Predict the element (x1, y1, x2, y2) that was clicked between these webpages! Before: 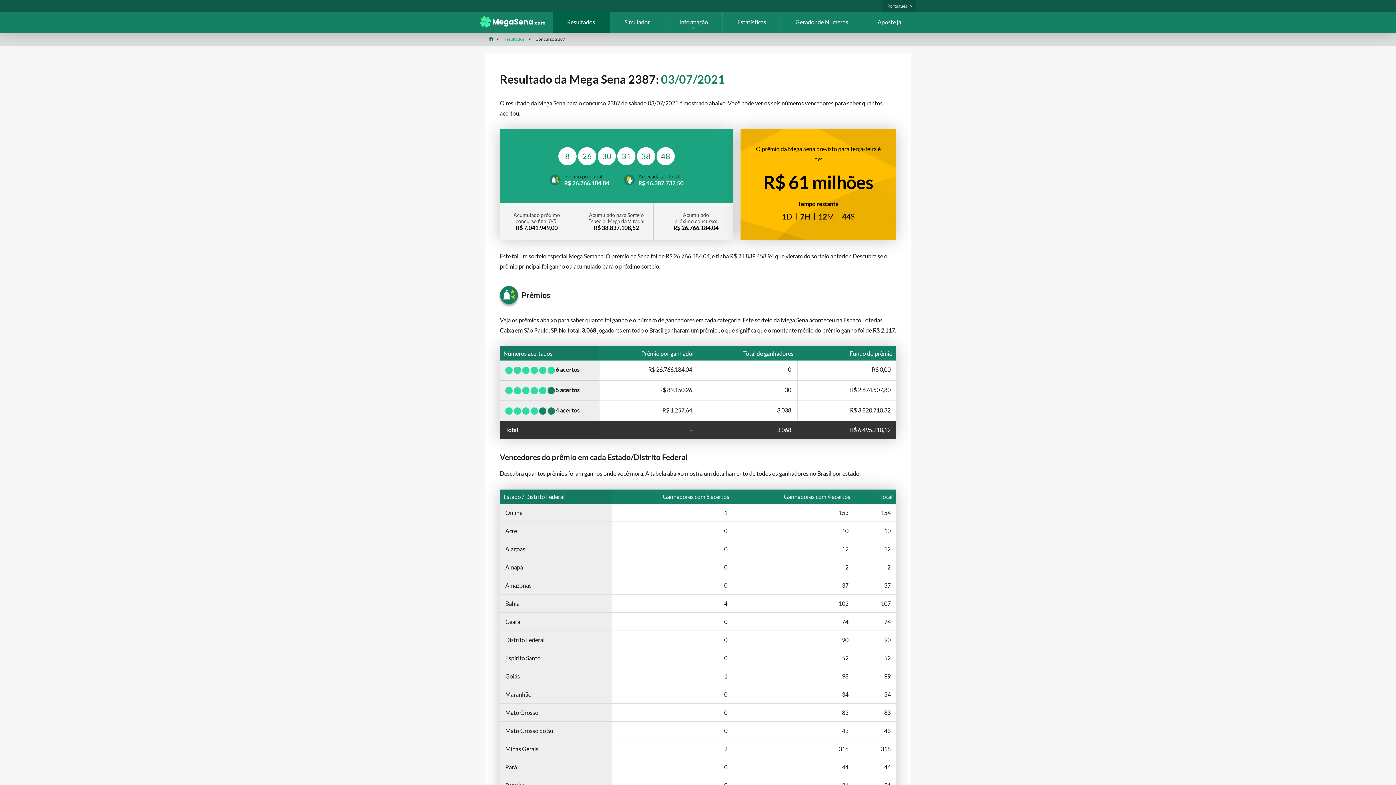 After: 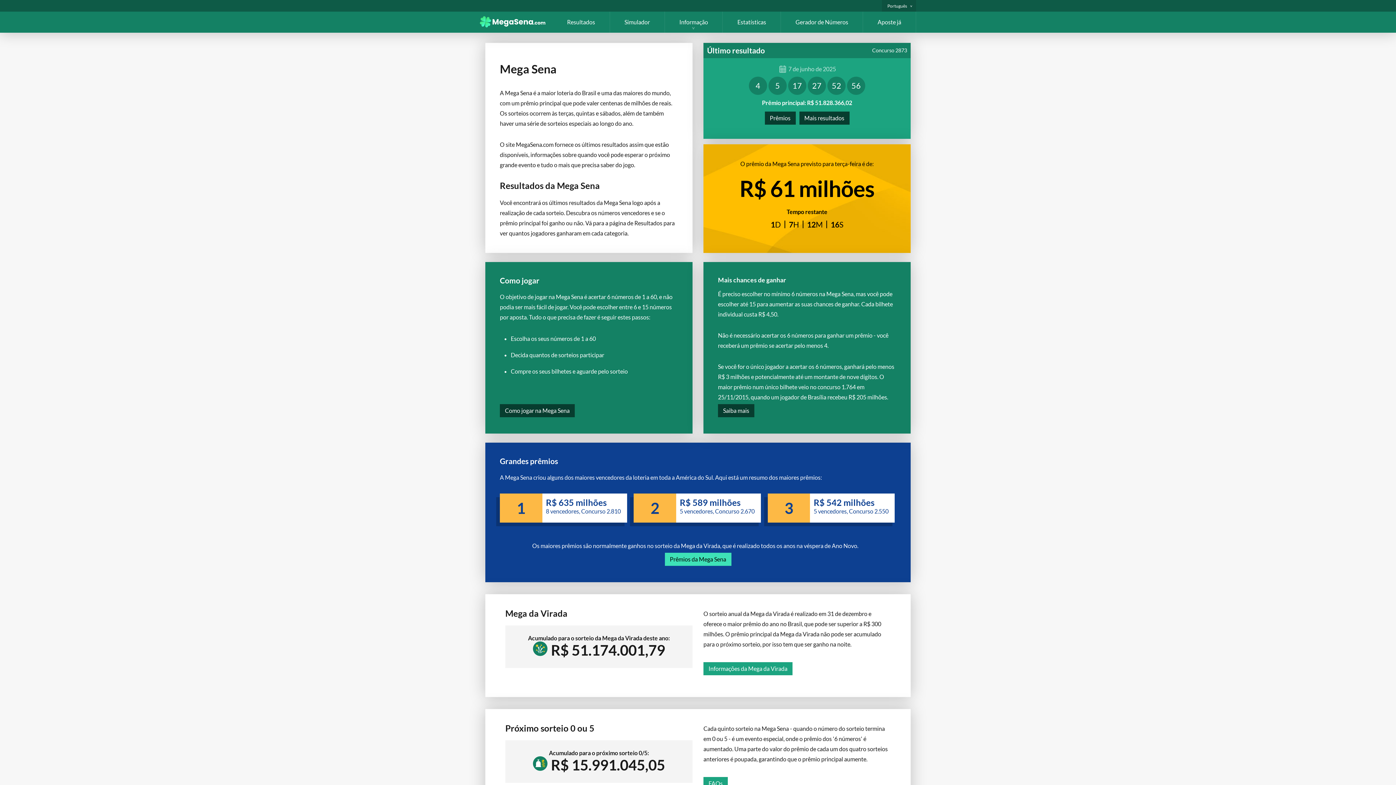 Action: bbox: (480, 21, 552, 28)